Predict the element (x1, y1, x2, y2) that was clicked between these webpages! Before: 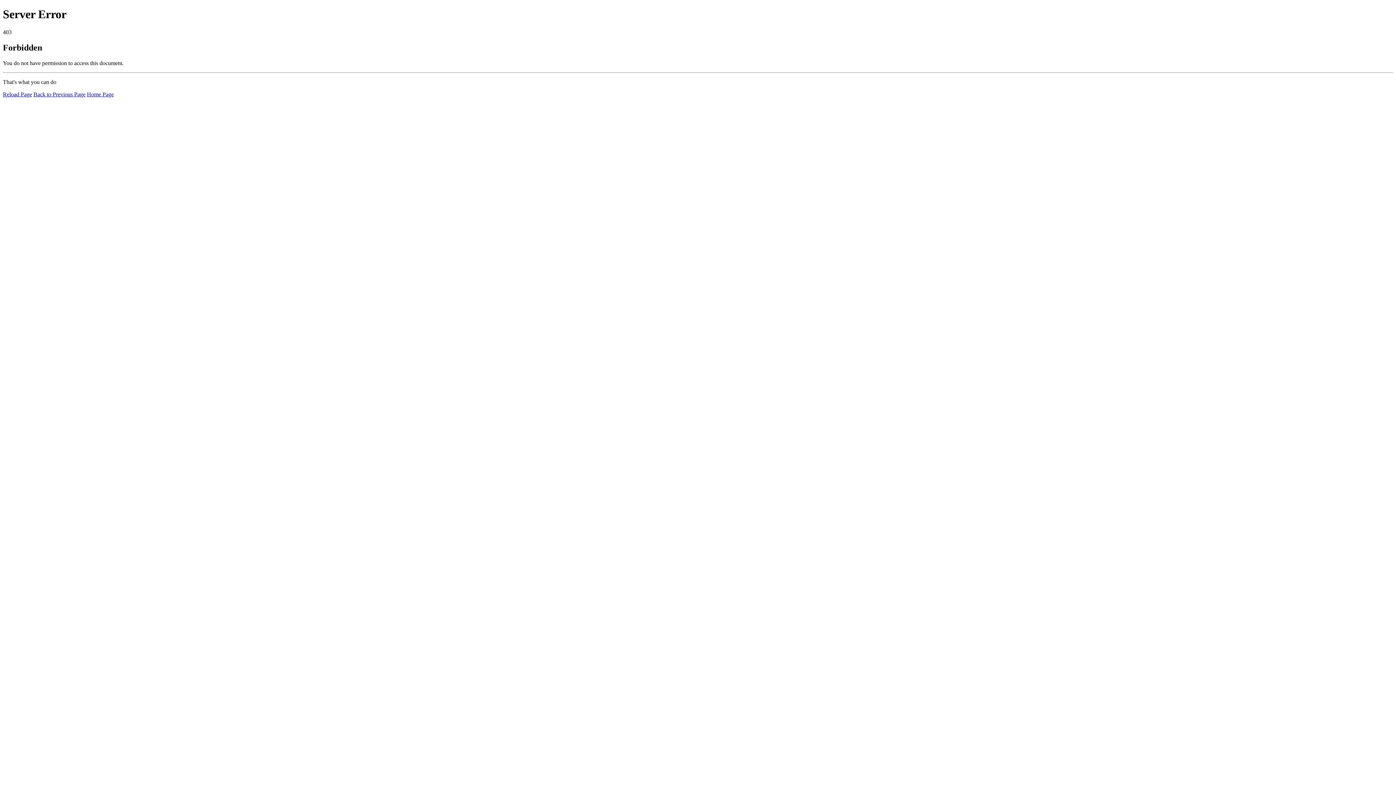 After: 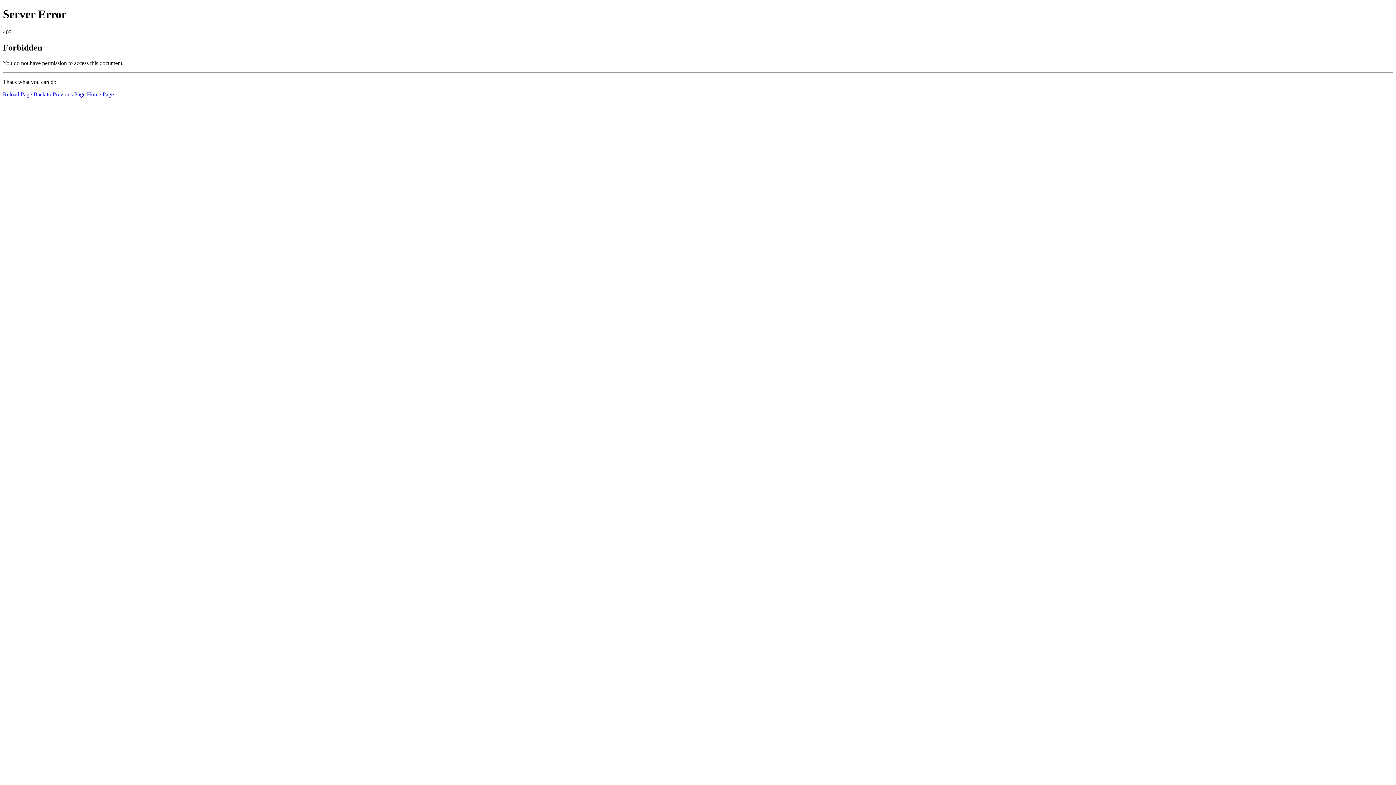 Action: bbox: (2, 91, 32, 97) label: Reload Page